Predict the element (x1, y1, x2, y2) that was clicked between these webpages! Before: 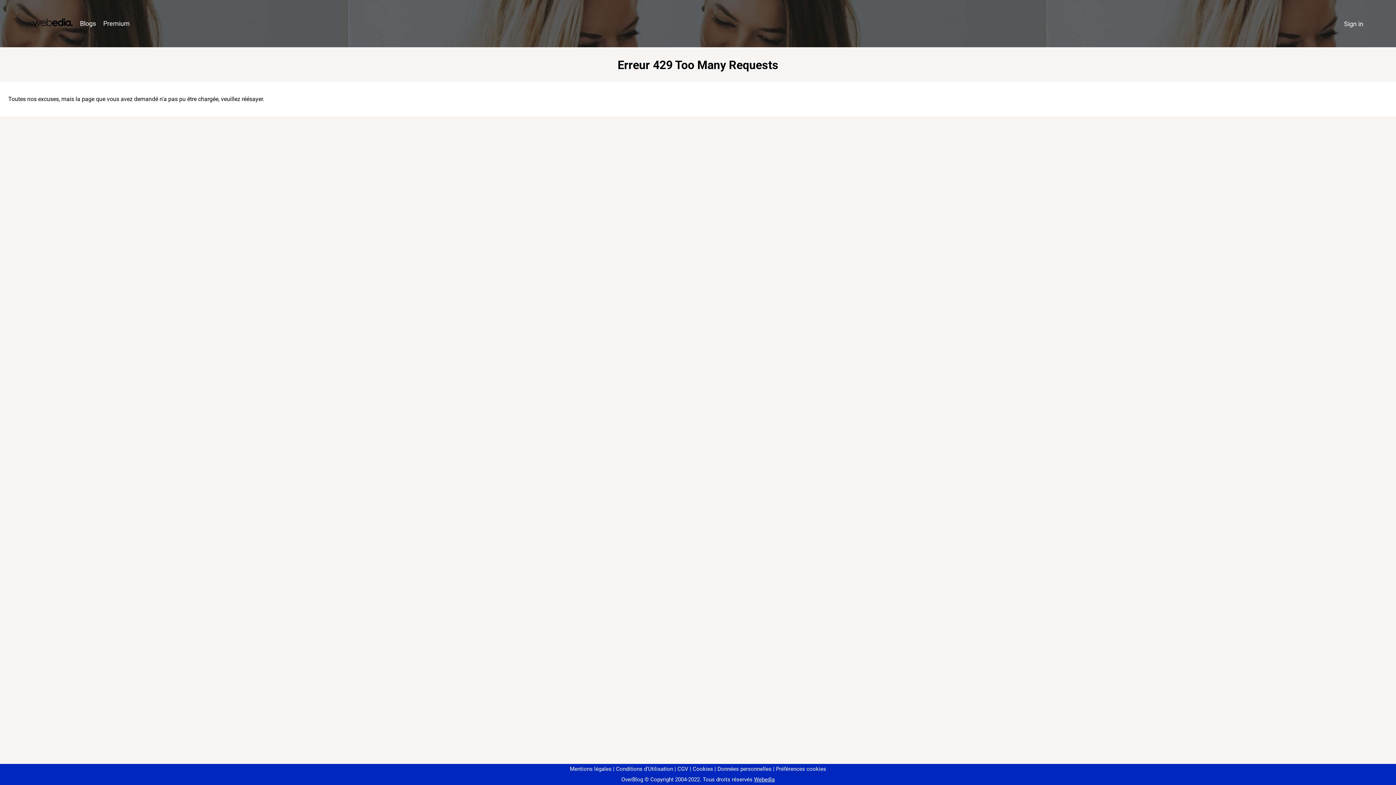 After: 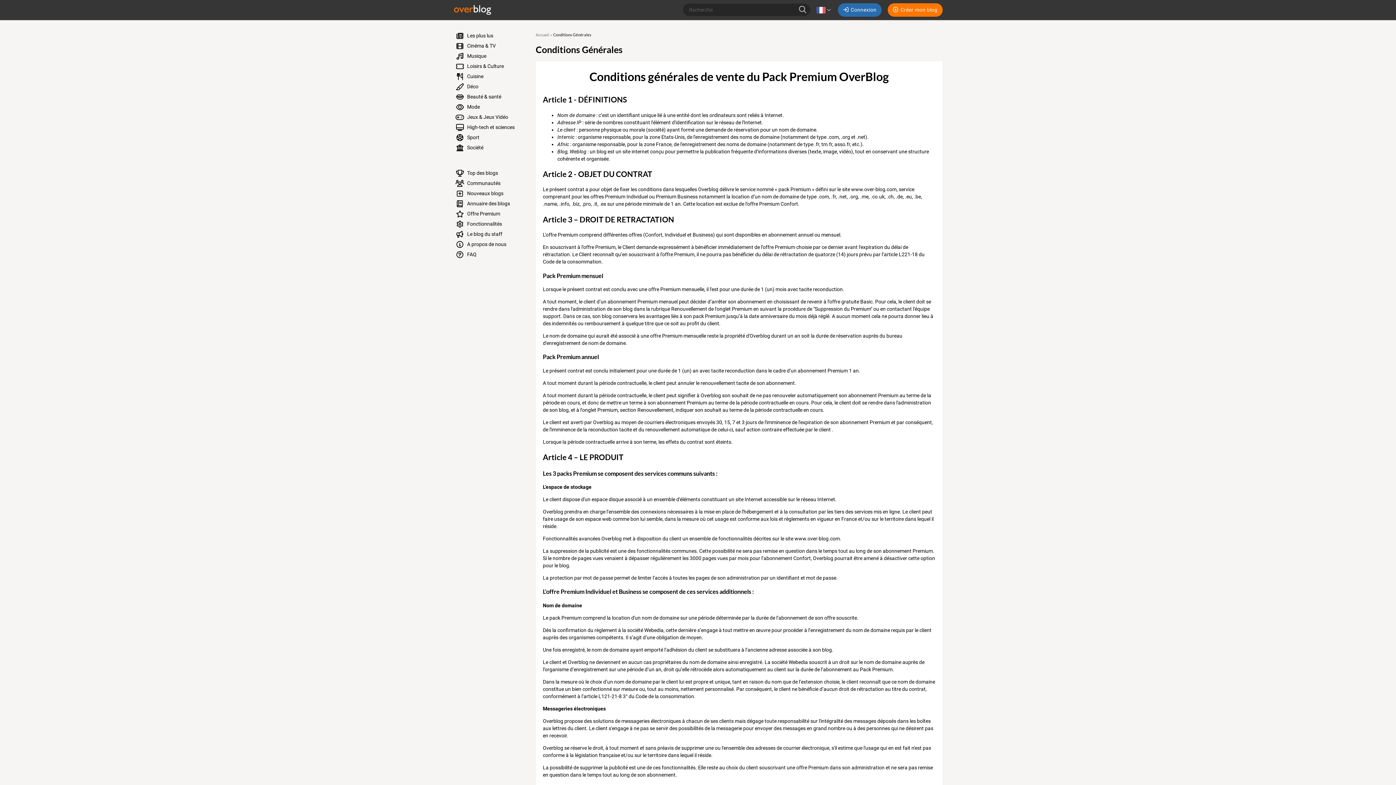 Action: label: CGV bbox: (674, 766, 688, 772)